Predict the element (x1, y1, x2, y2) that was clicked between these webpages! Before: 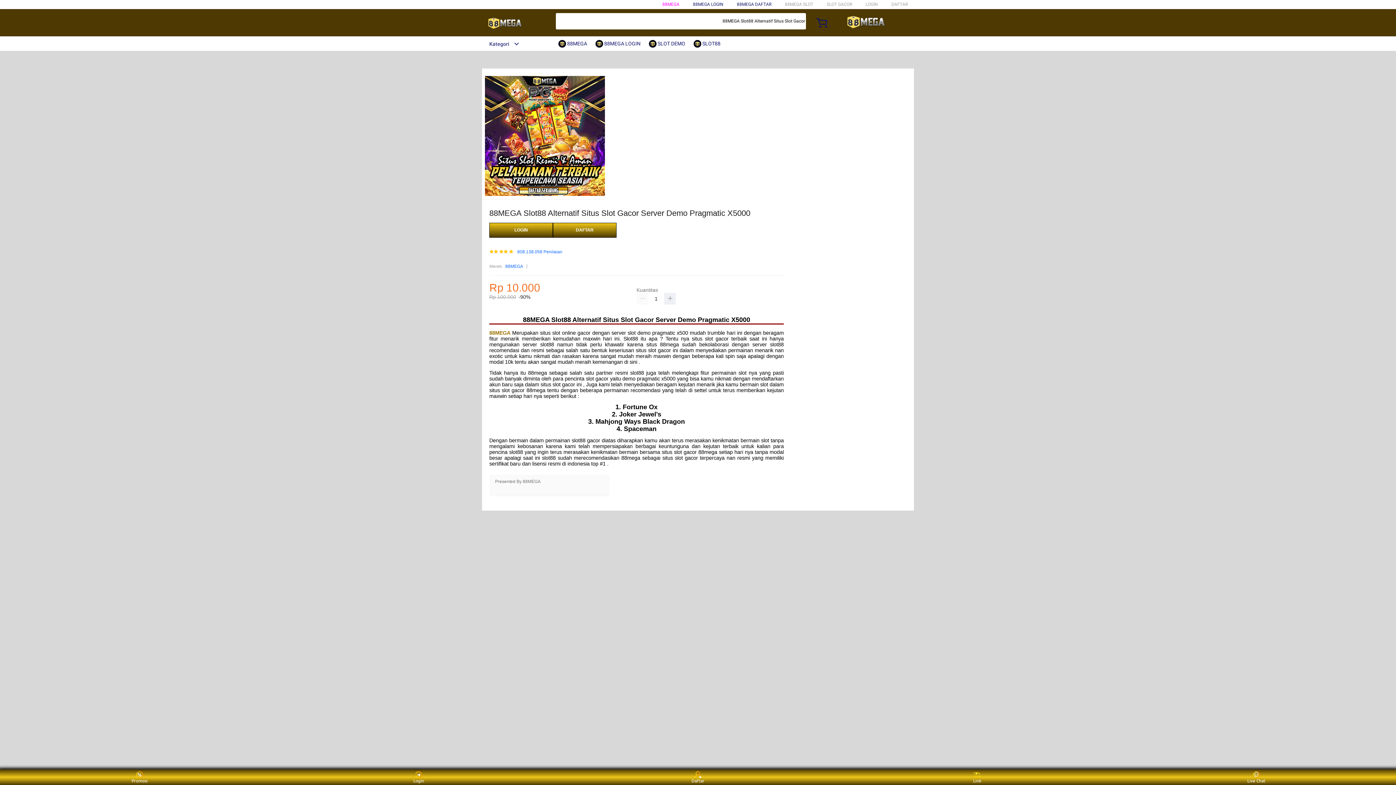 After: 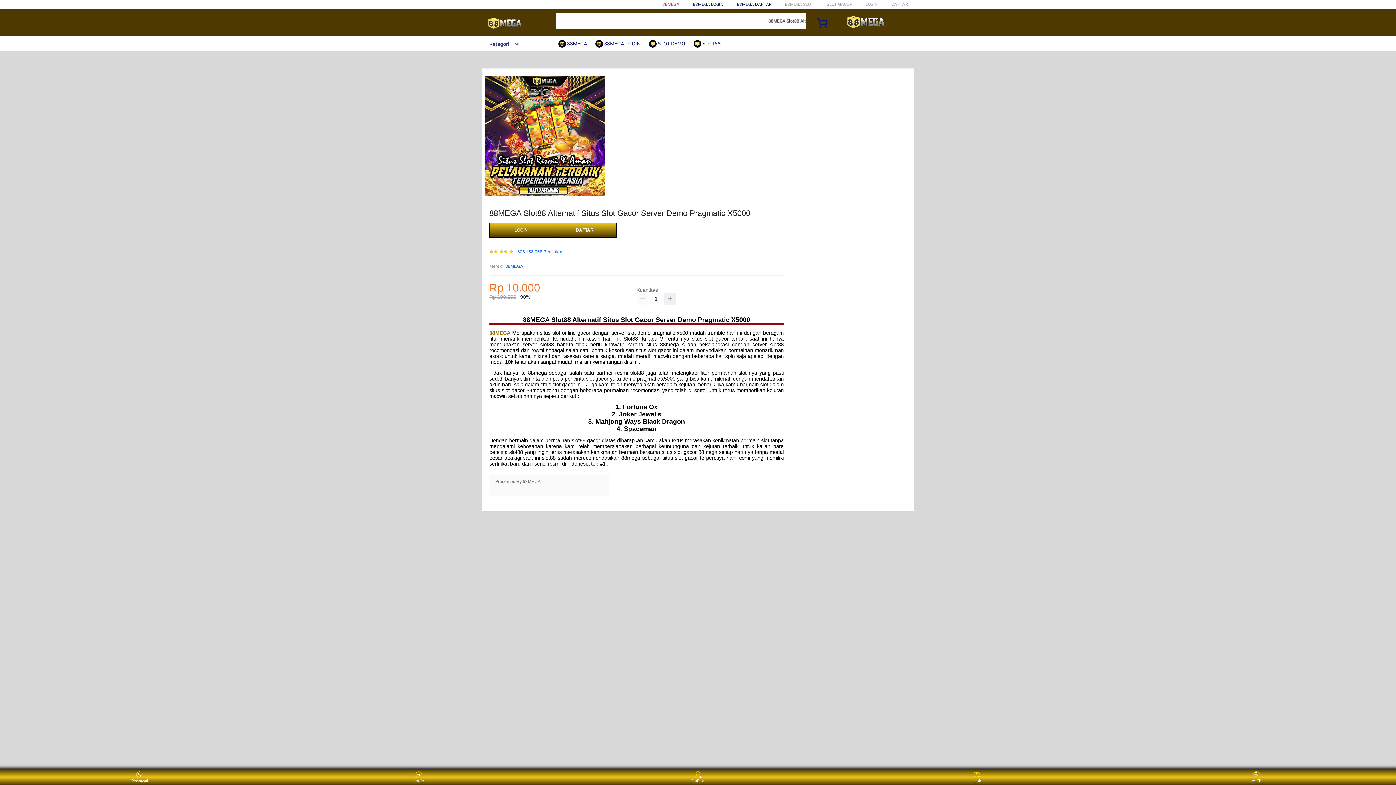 Action: label: Promosi bbox: (126, 771, 153, 783)